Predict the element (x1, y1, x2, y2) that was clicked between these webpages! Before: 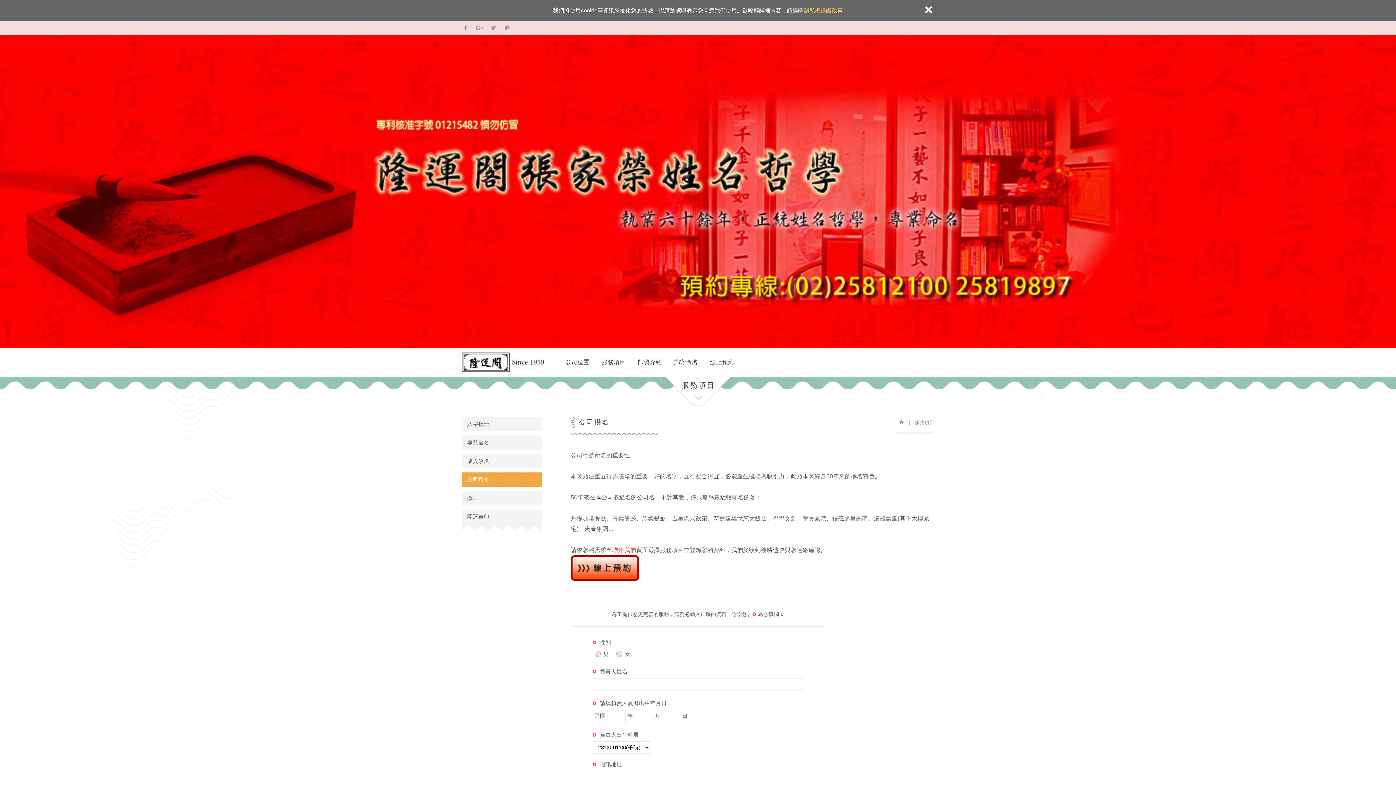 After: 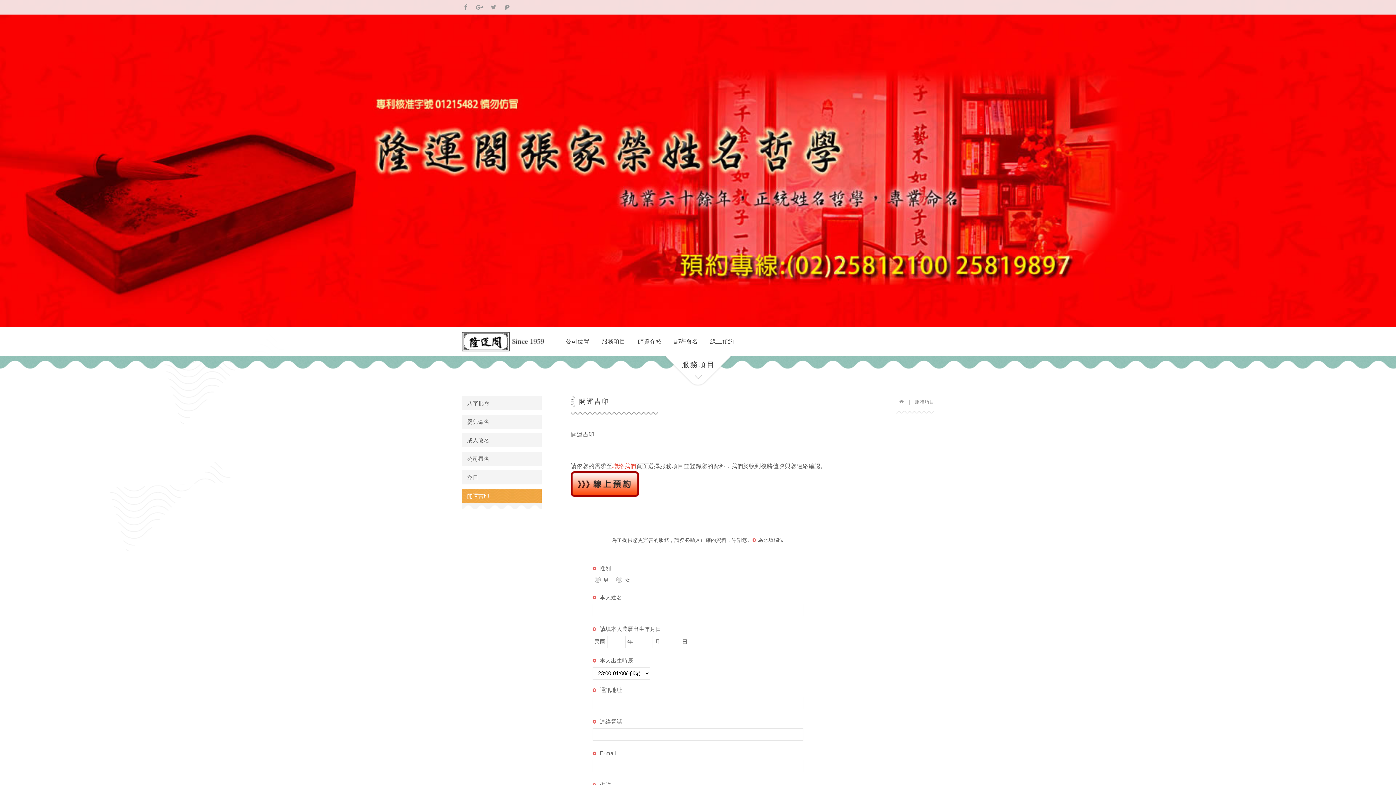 Action: label: 開運吉印 bbox: (461, 509, 541, 524)